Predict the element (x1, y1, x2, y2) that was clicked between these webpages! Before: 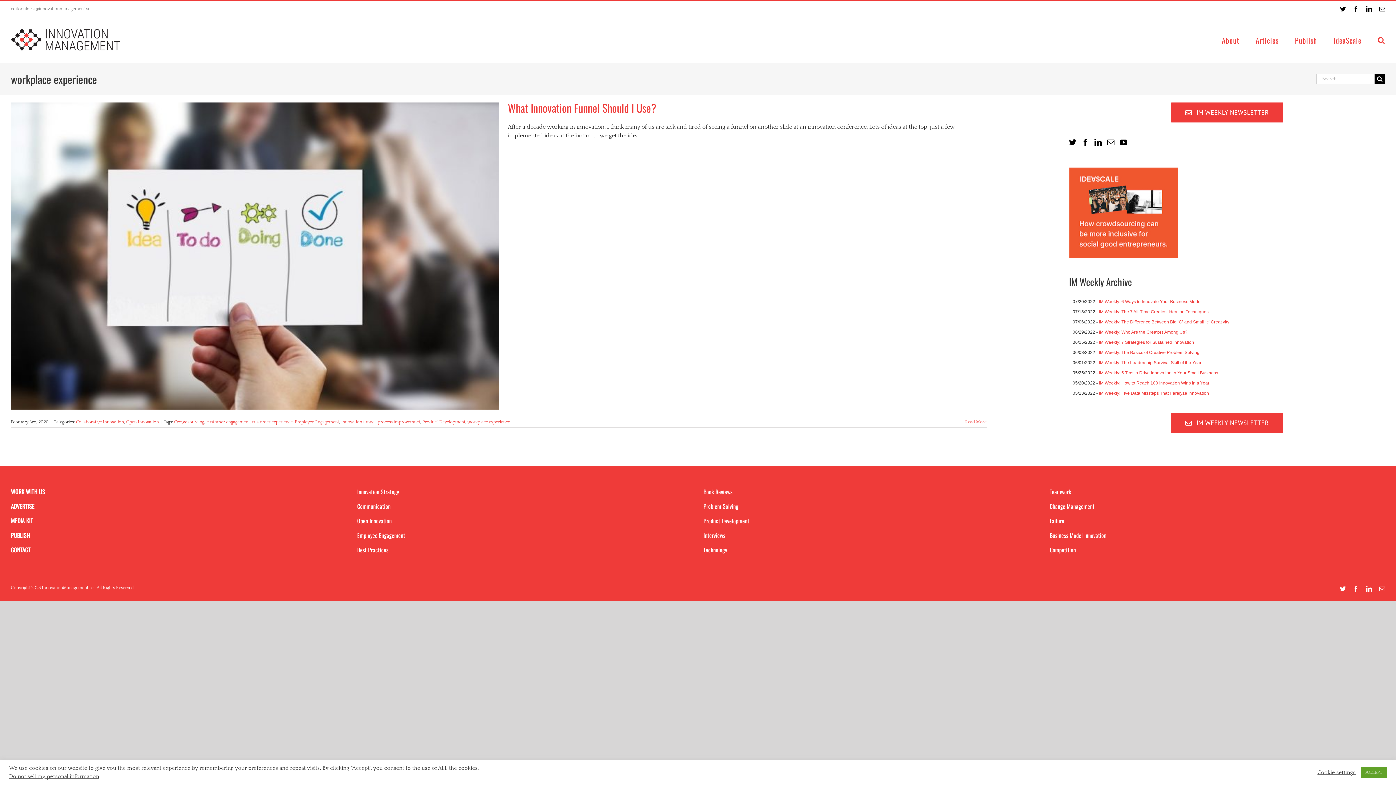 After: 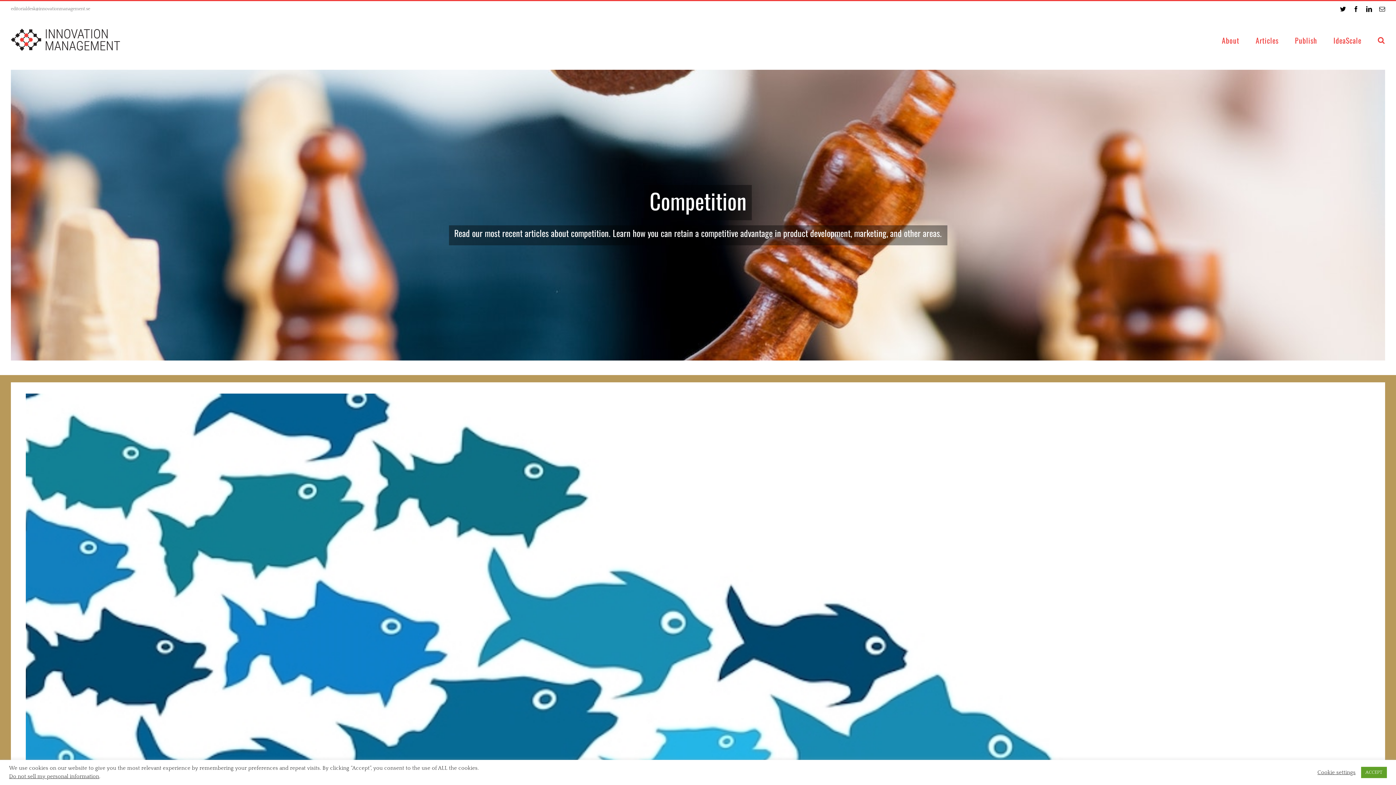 Action: bbox: (1050, 545, 1076, 554) label: Competition